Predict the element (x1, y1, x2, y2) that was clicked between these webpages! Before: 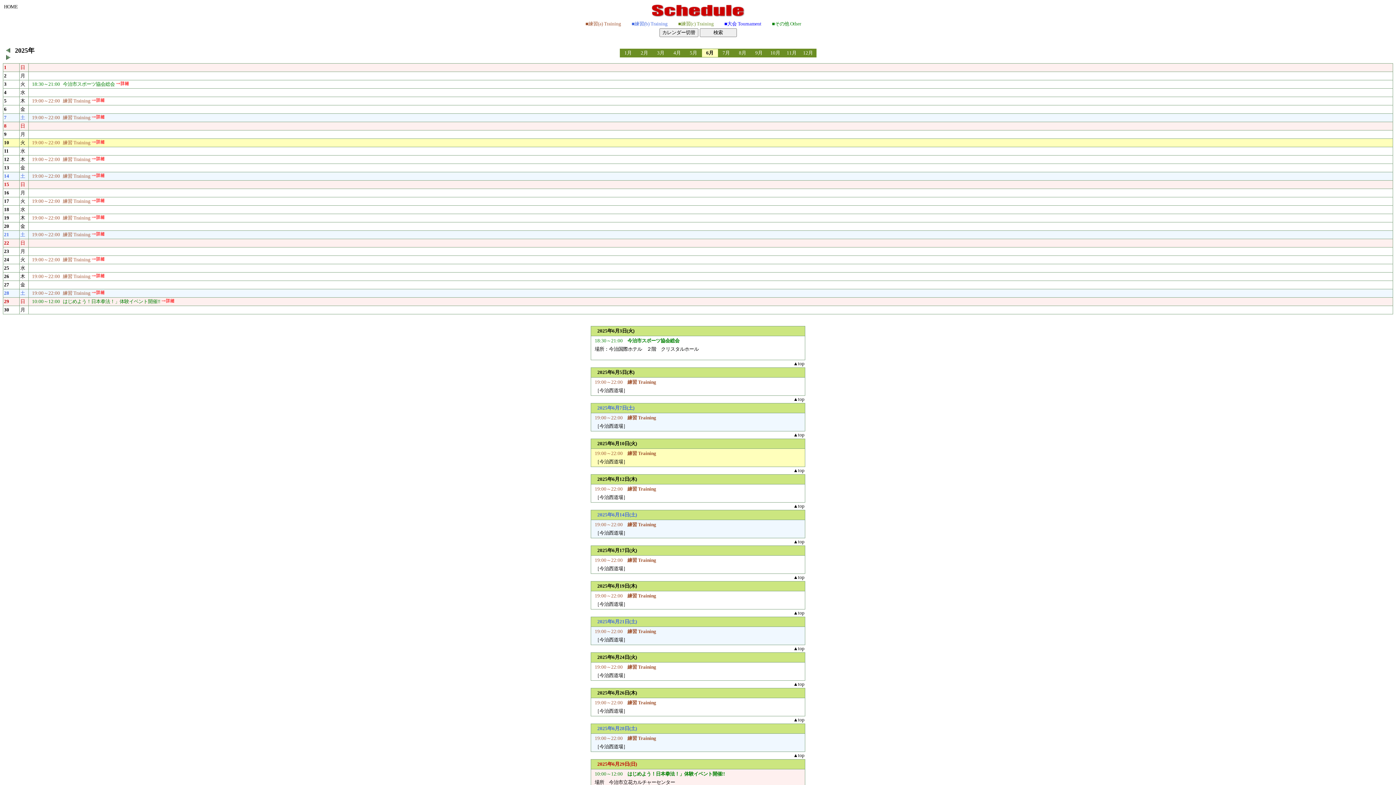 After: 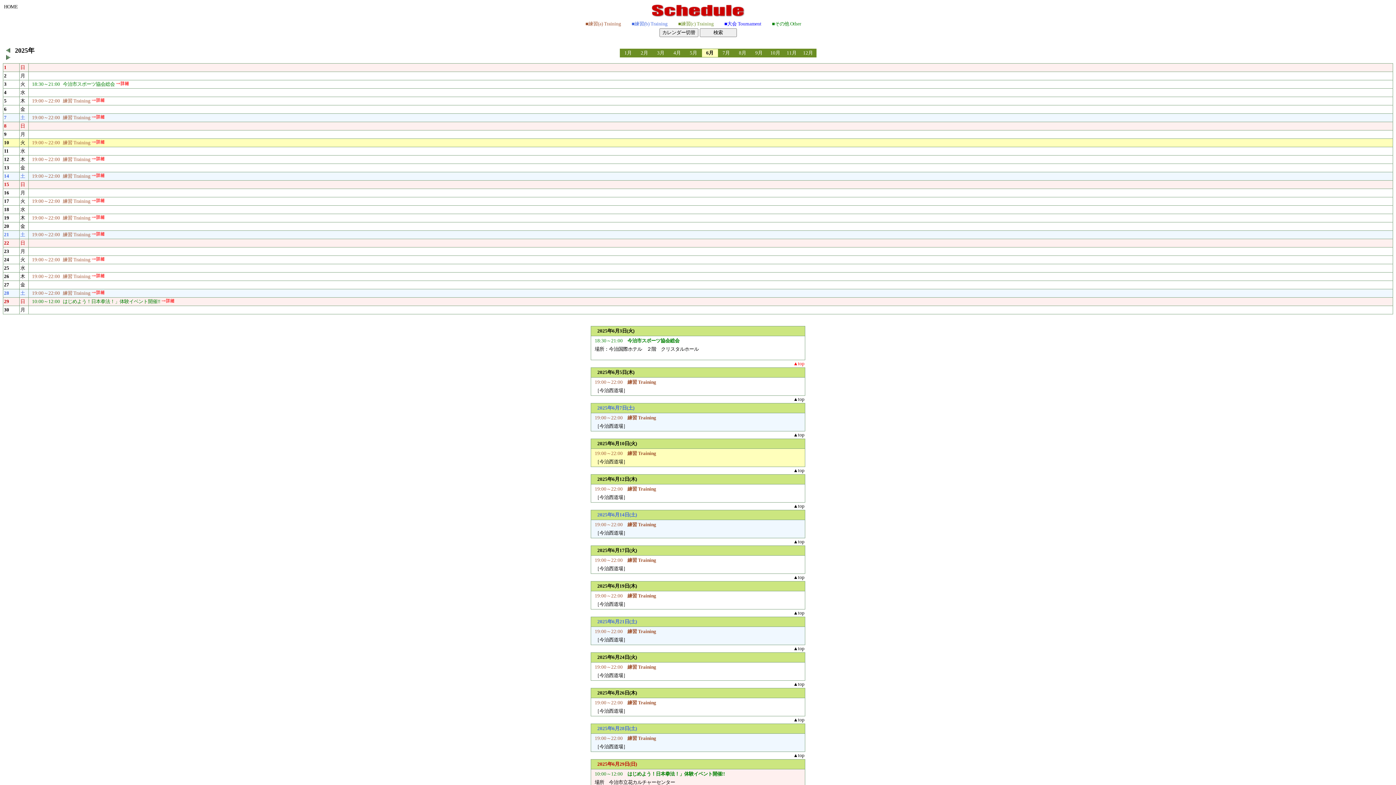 Action: label: ▲top bbox: (793, 361, 804, 366)